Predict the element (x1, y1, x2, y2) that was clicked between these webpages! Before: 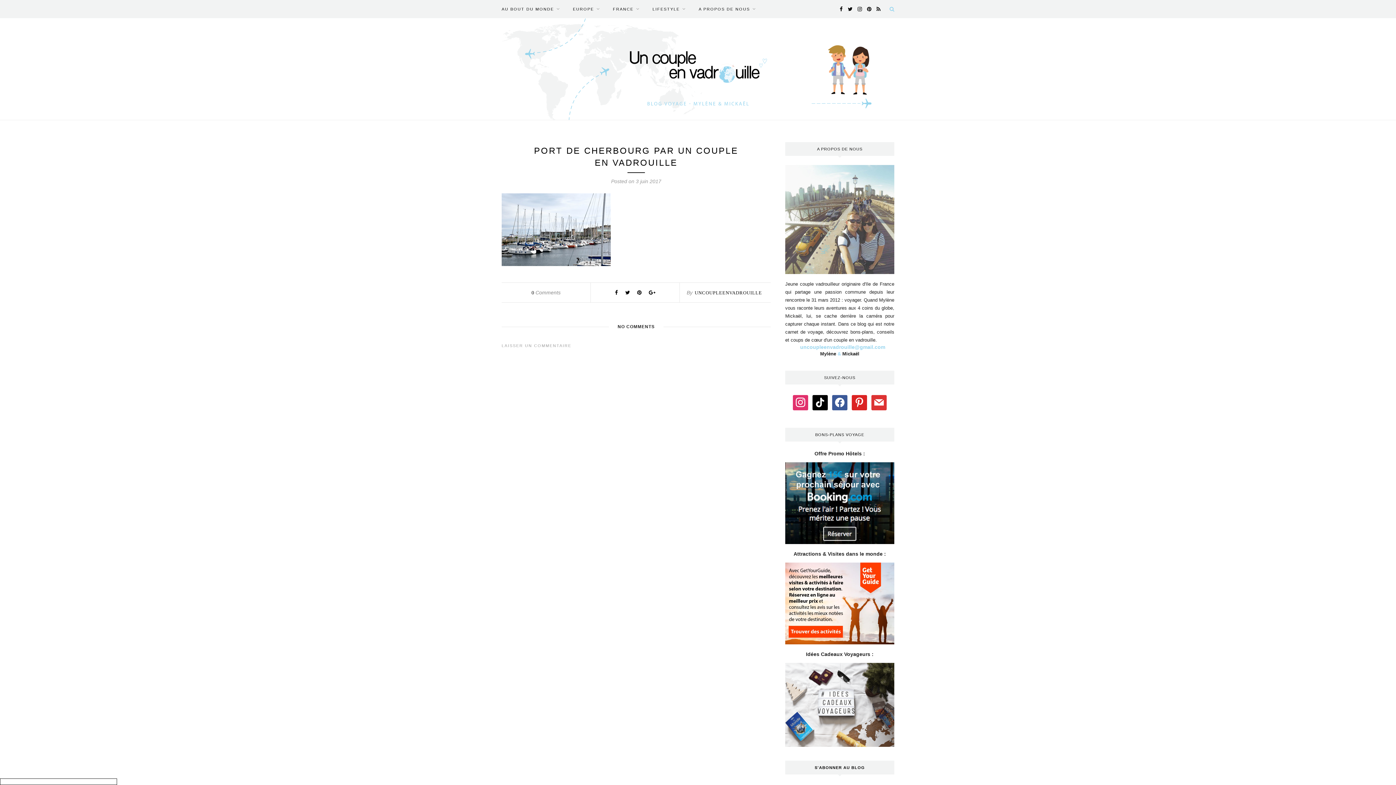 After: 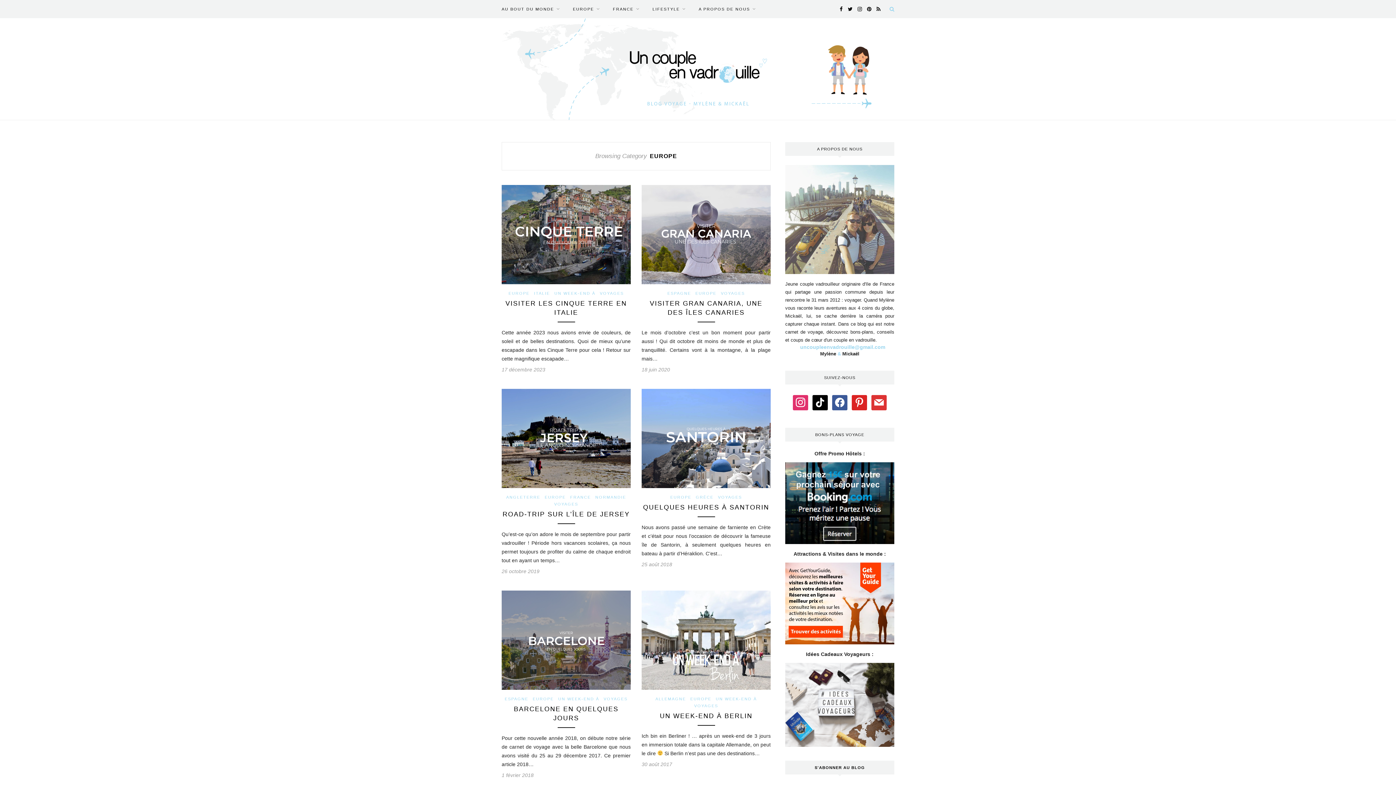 Action: bbox: (573, 0, 600, 18) label: EUROPE